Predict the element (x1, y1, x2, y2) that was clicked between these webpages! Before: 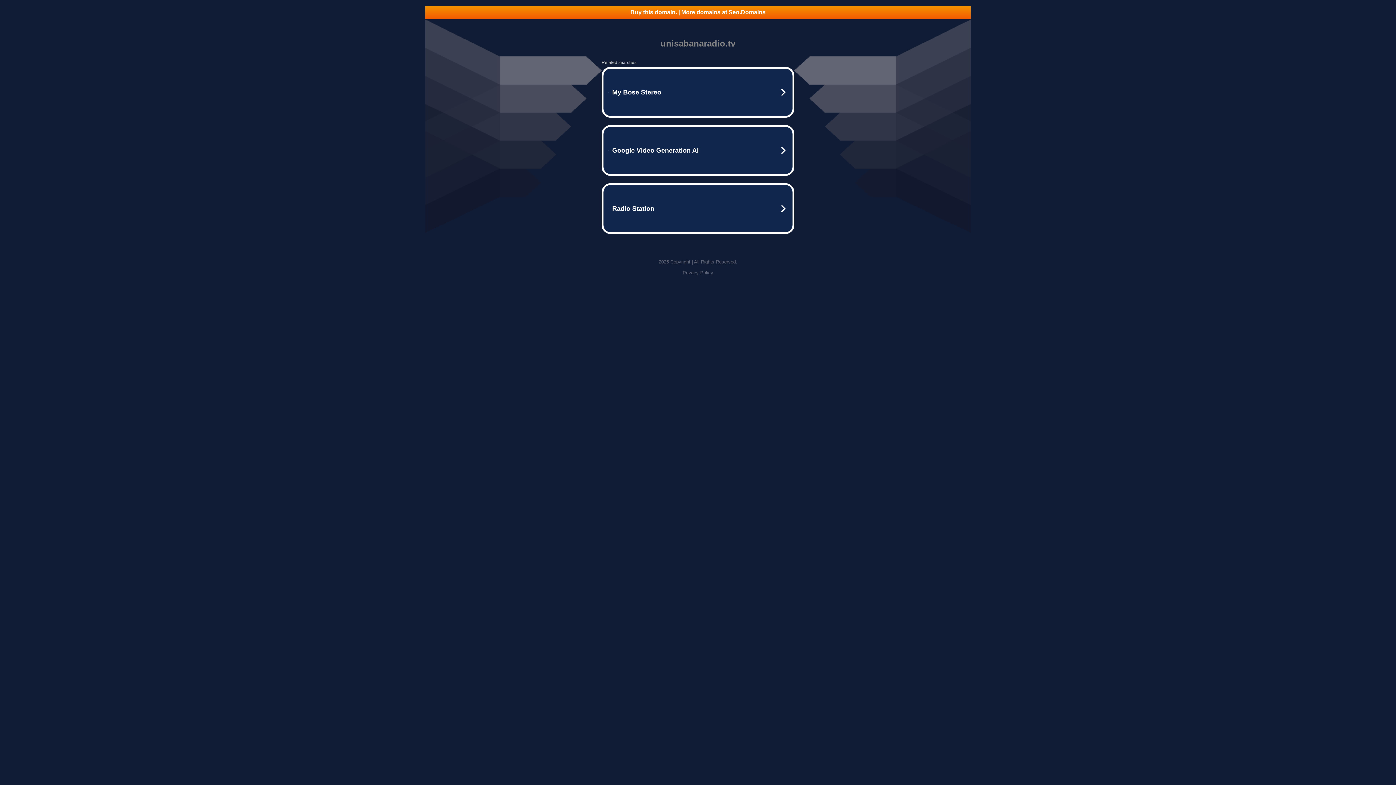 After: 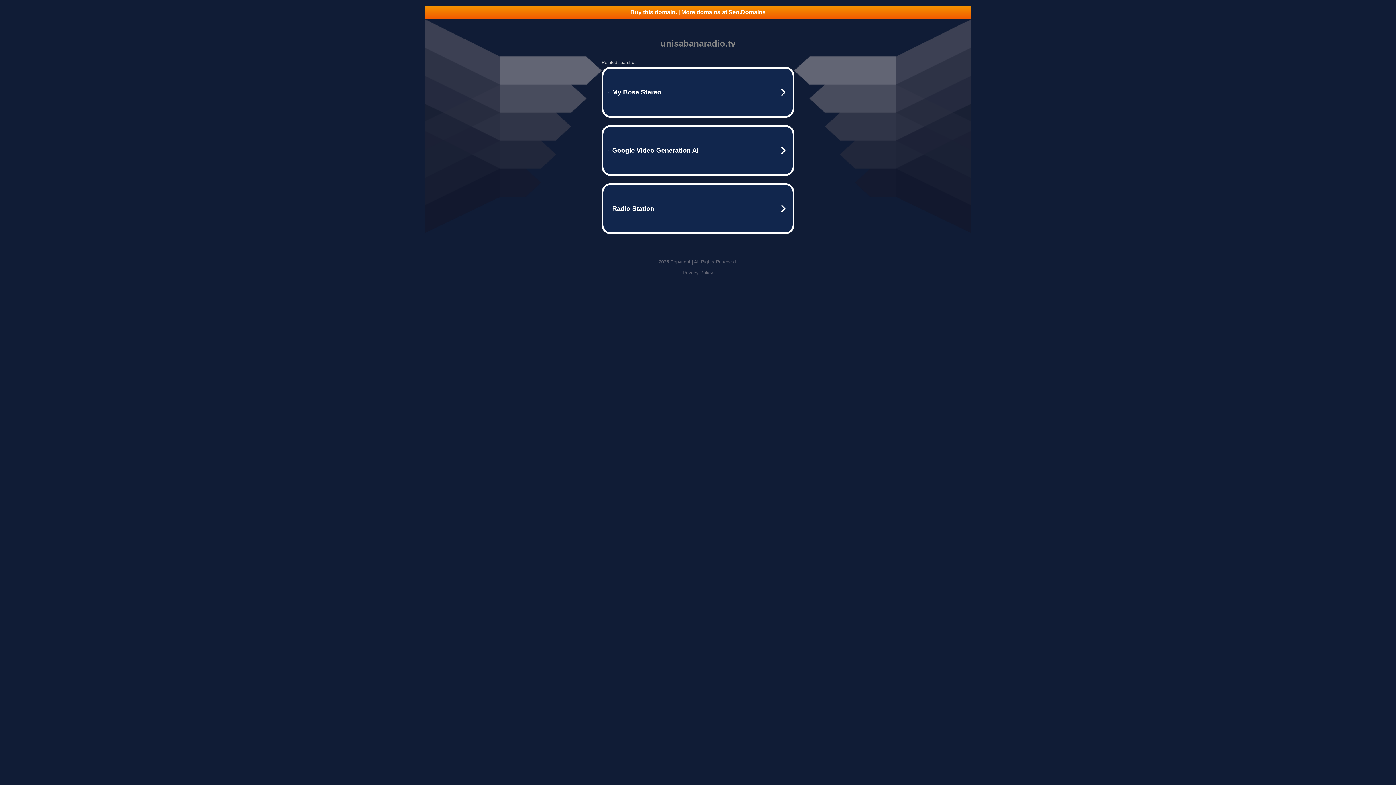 Action: label: Privacy Policy bbox: (682, 270, 713, 275)